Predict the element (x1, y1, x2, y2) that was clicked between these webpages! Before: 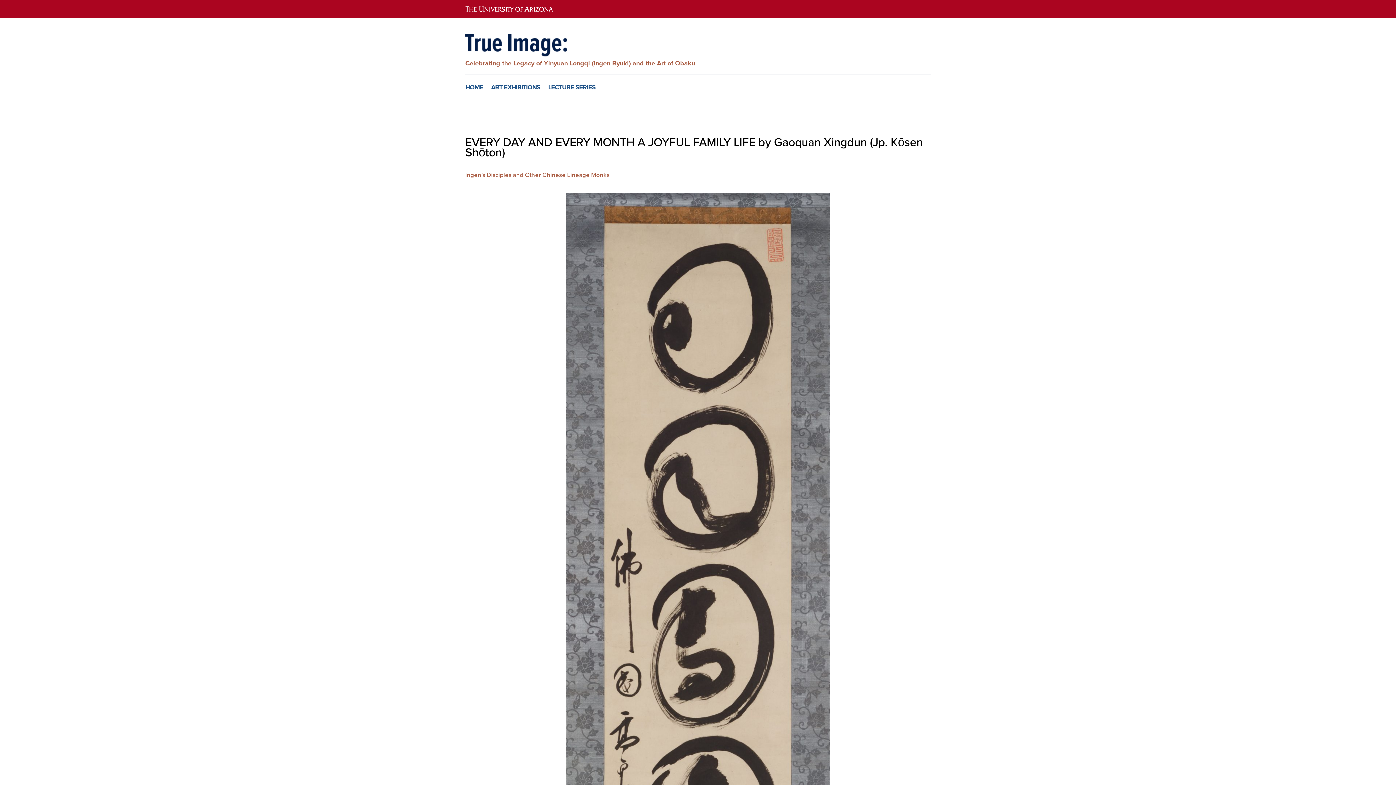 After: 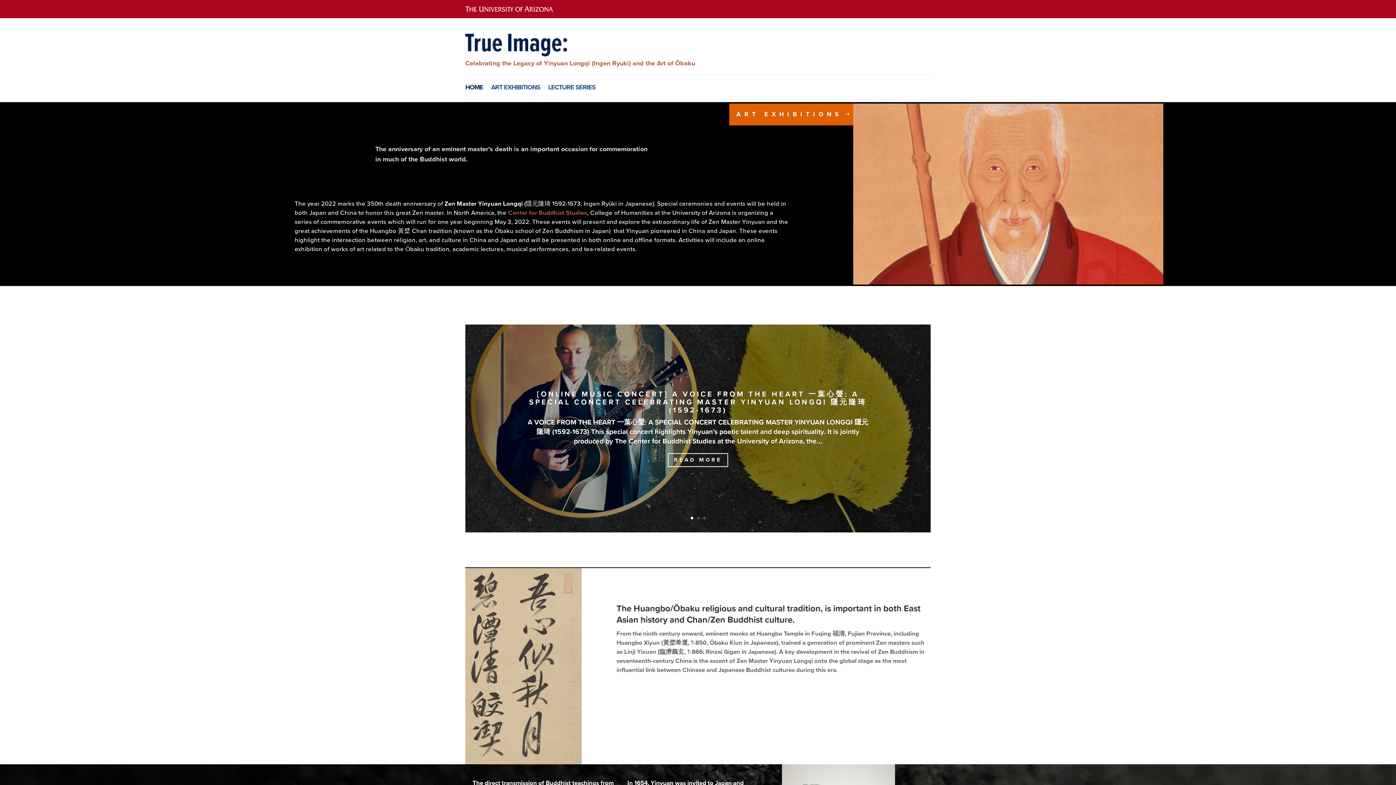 Action: bbox: (465, 50, 570, 59)